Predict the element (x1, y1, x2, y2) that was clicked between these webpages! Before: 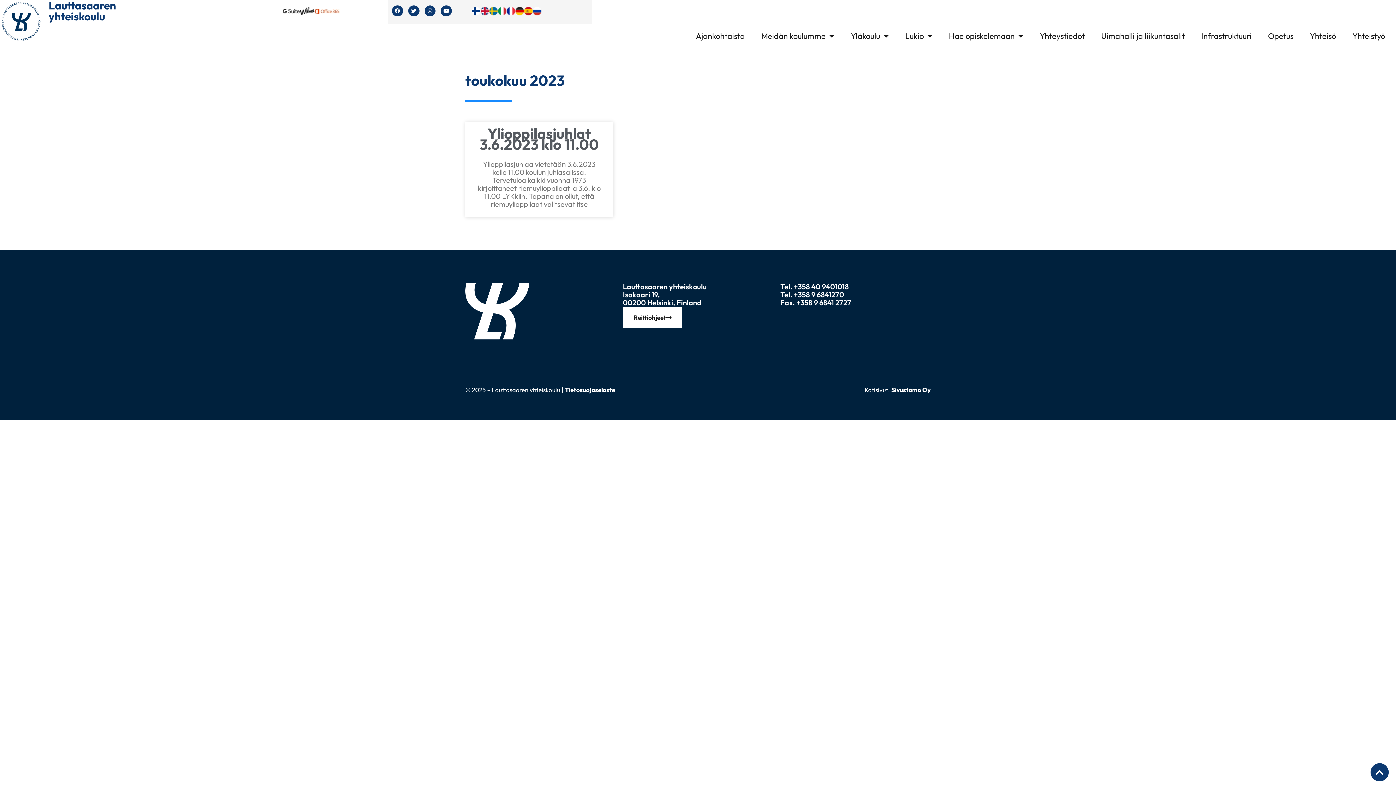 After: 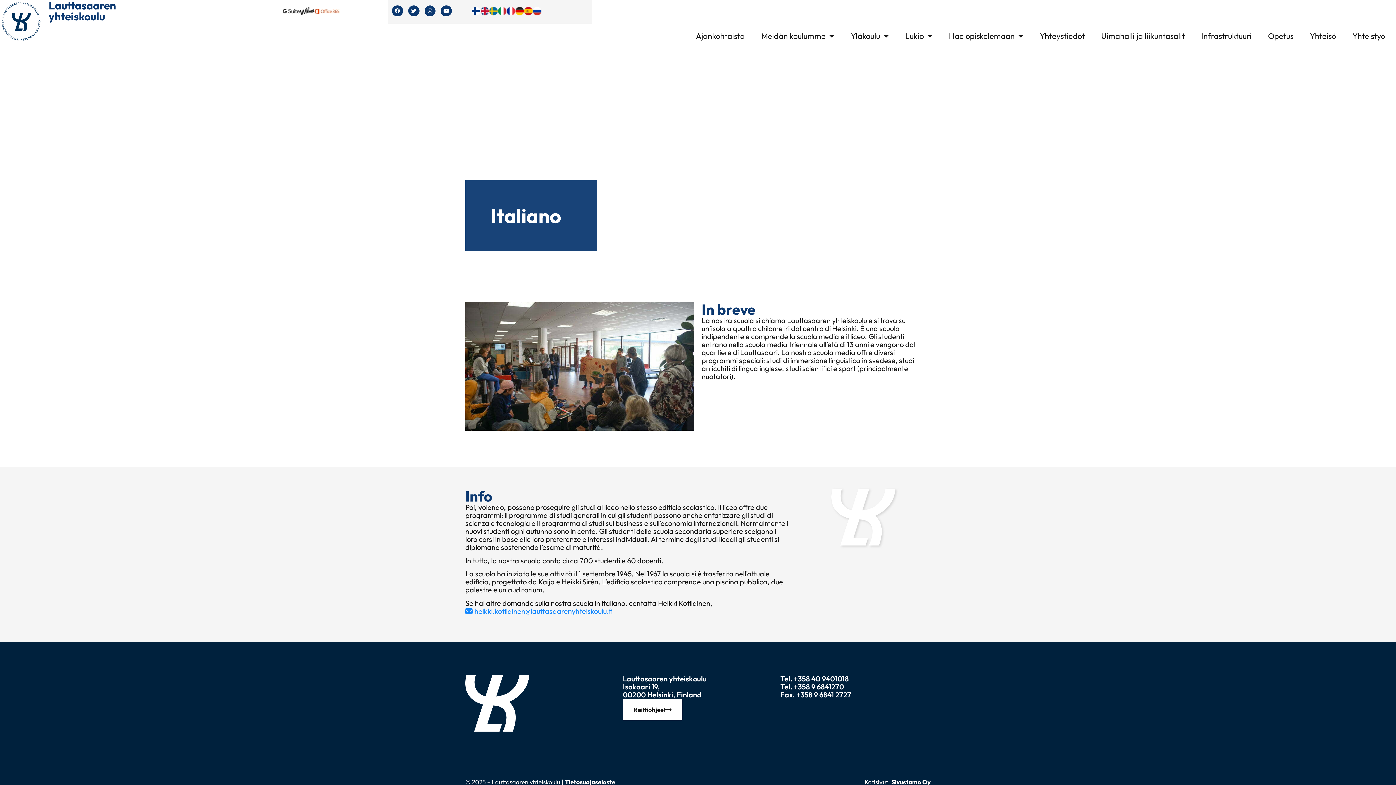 Action: bbox: (498, 3, 506, 16)